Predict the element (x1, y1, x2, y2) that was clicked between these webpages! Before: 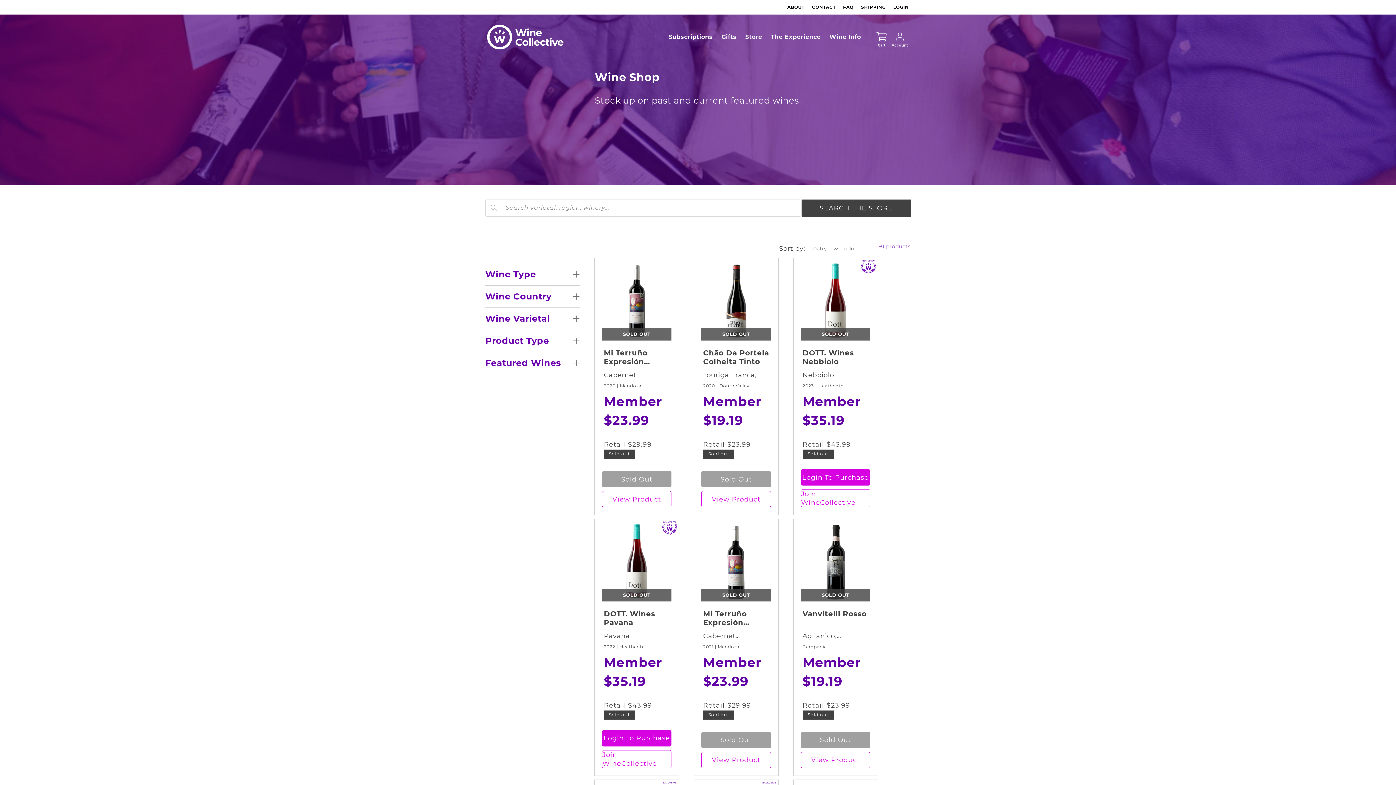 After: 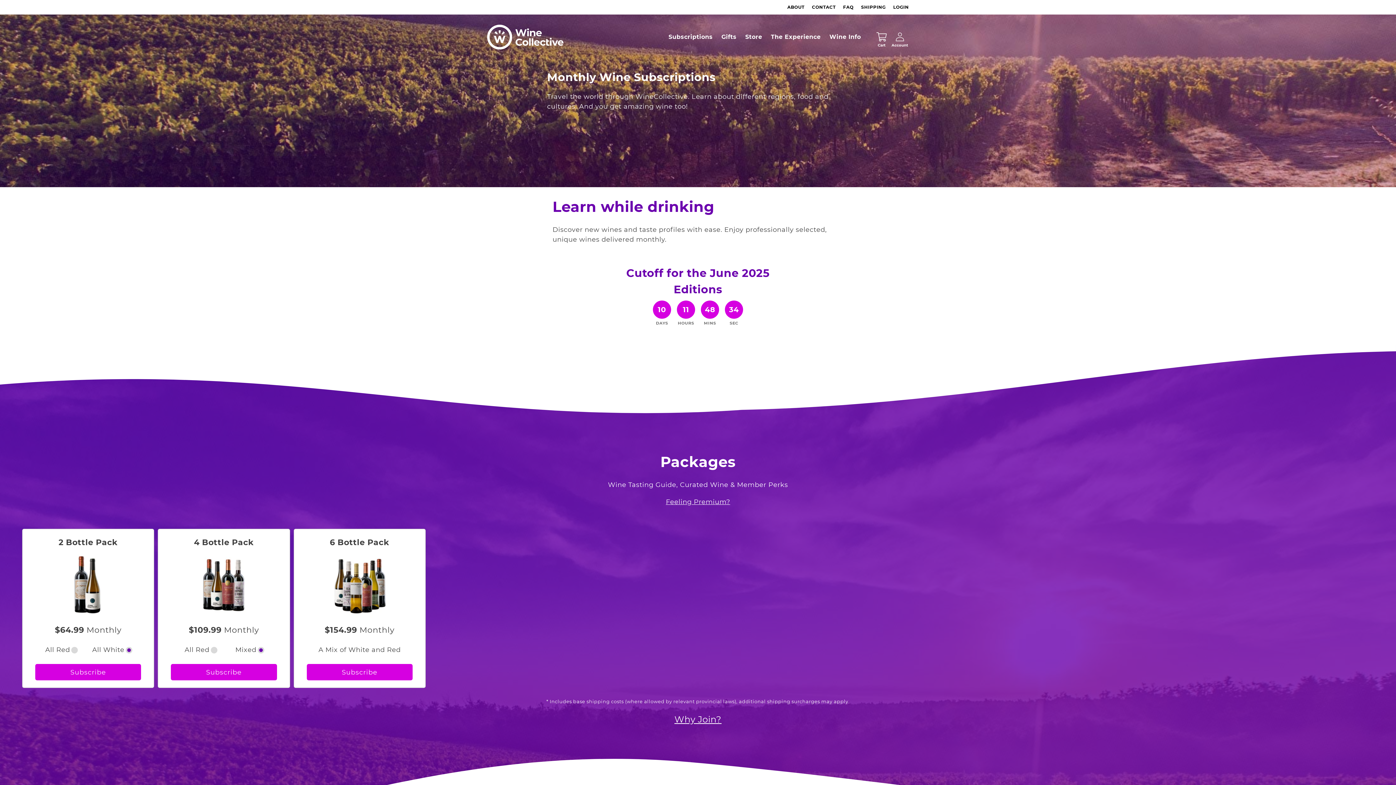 Action: bbox: (800, 489, 870, 507) label: Join WineCollective